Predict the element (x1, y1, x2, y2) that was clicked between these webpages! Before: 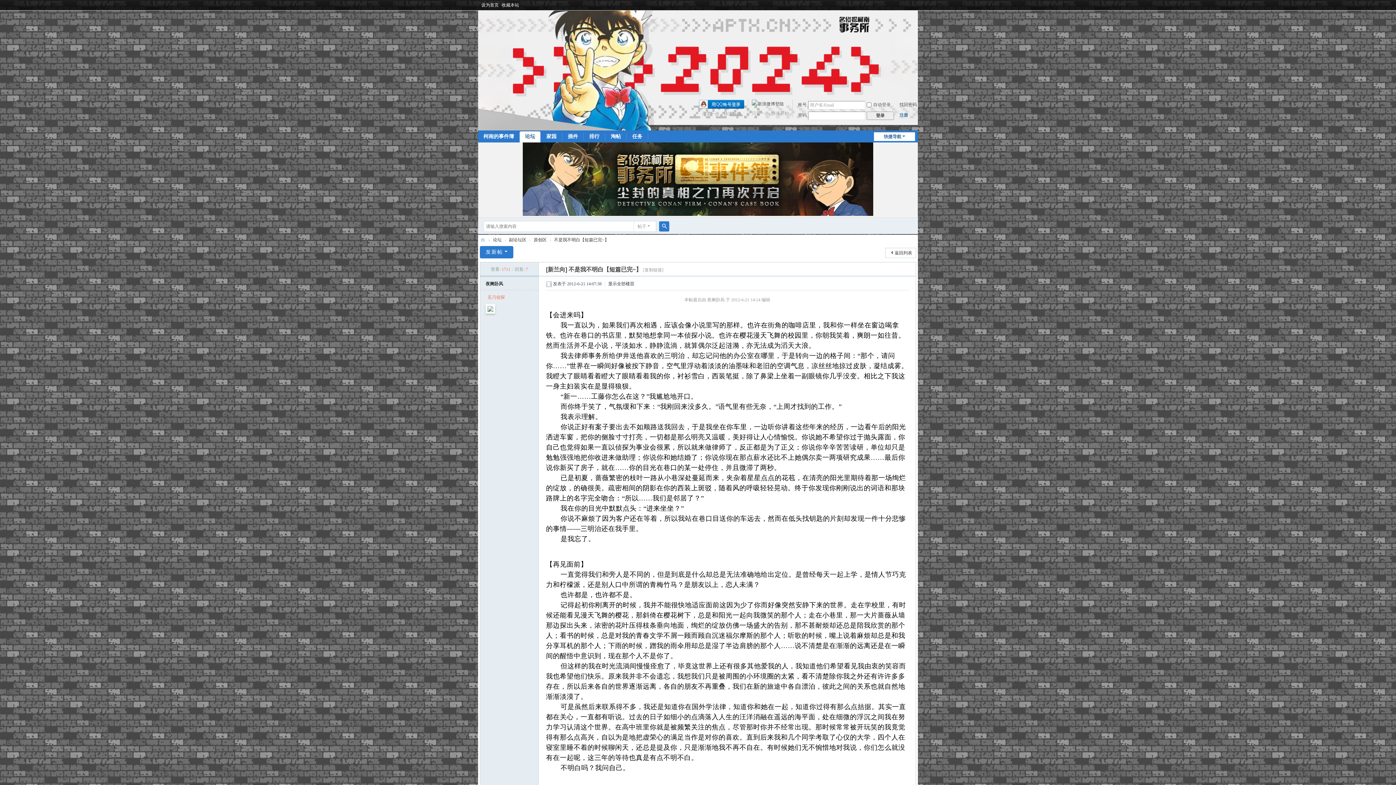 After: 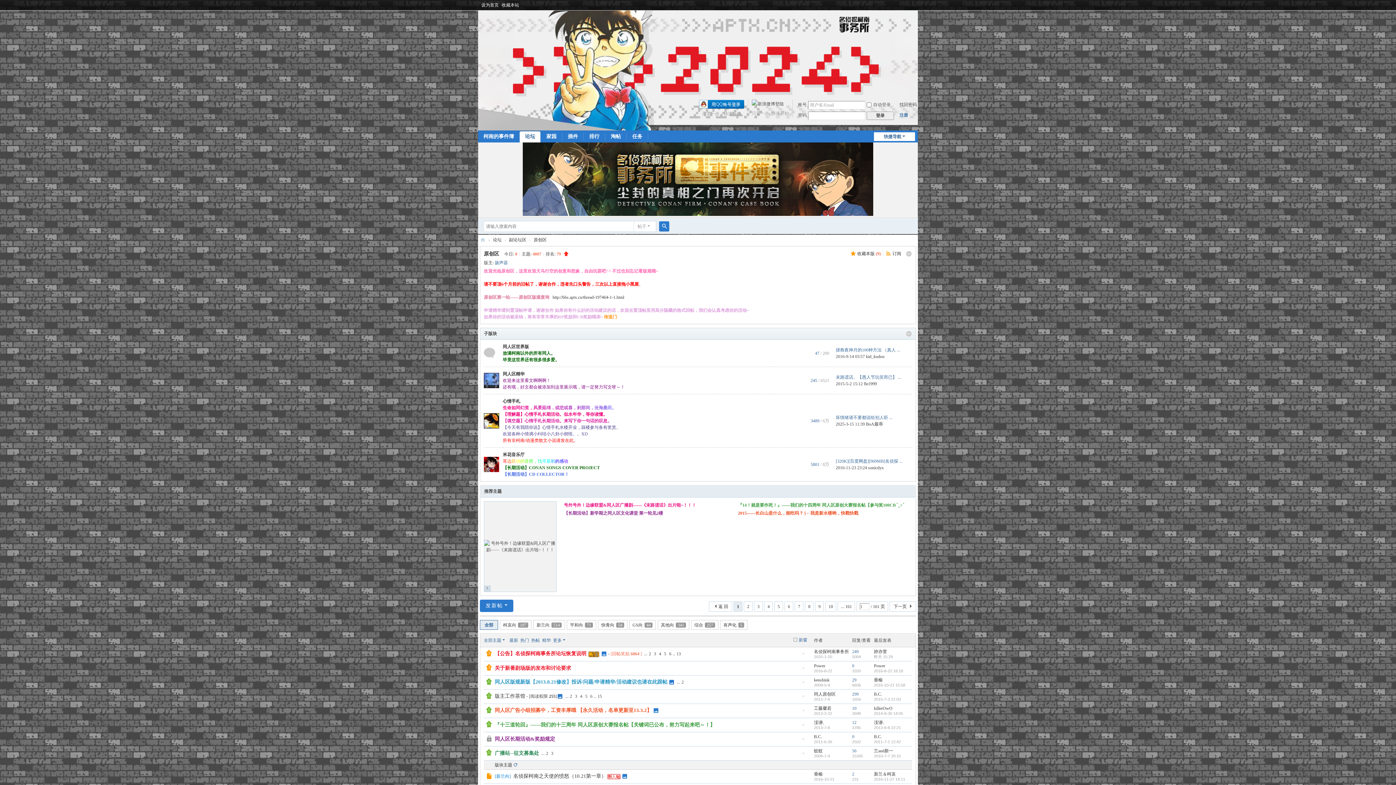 Action: bbox: (533, 234, 546, 245) label: 原创区